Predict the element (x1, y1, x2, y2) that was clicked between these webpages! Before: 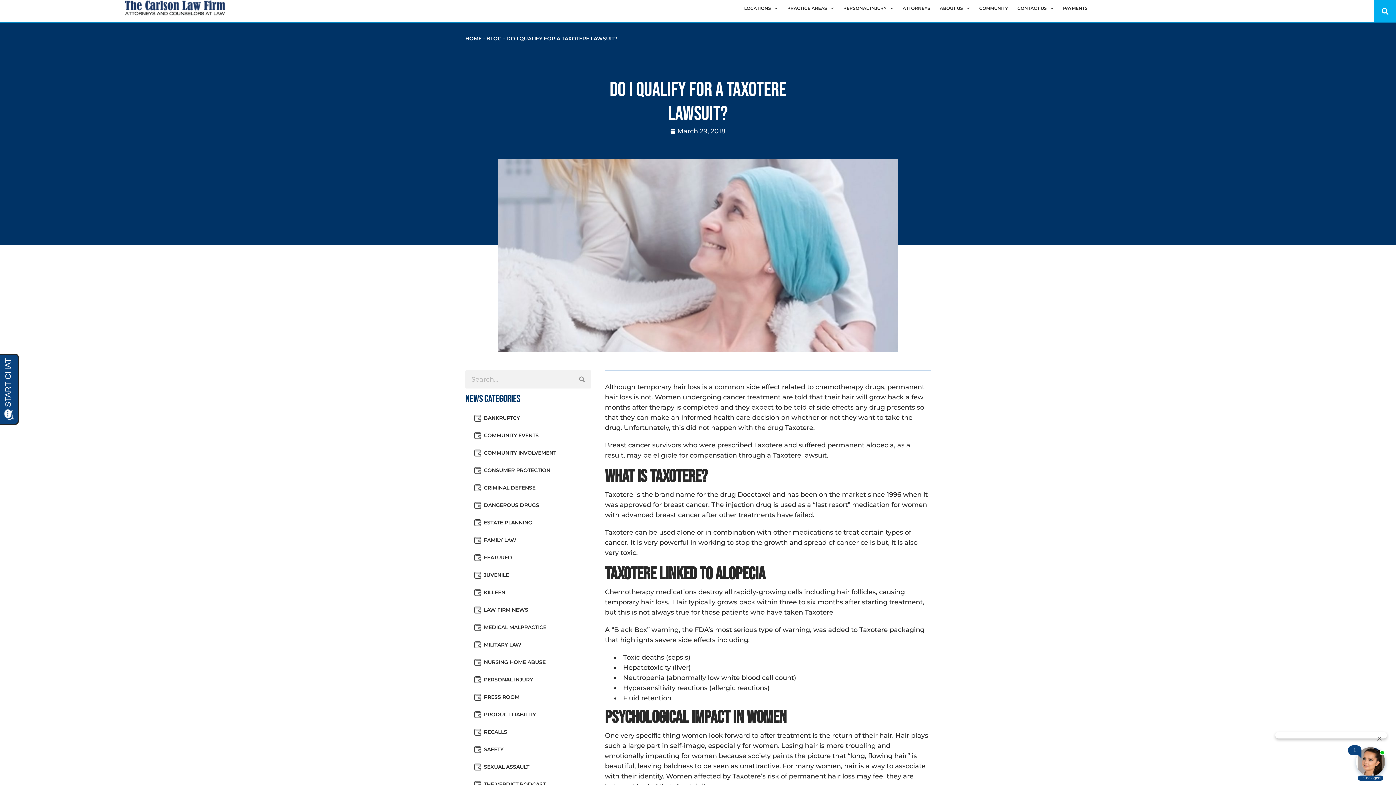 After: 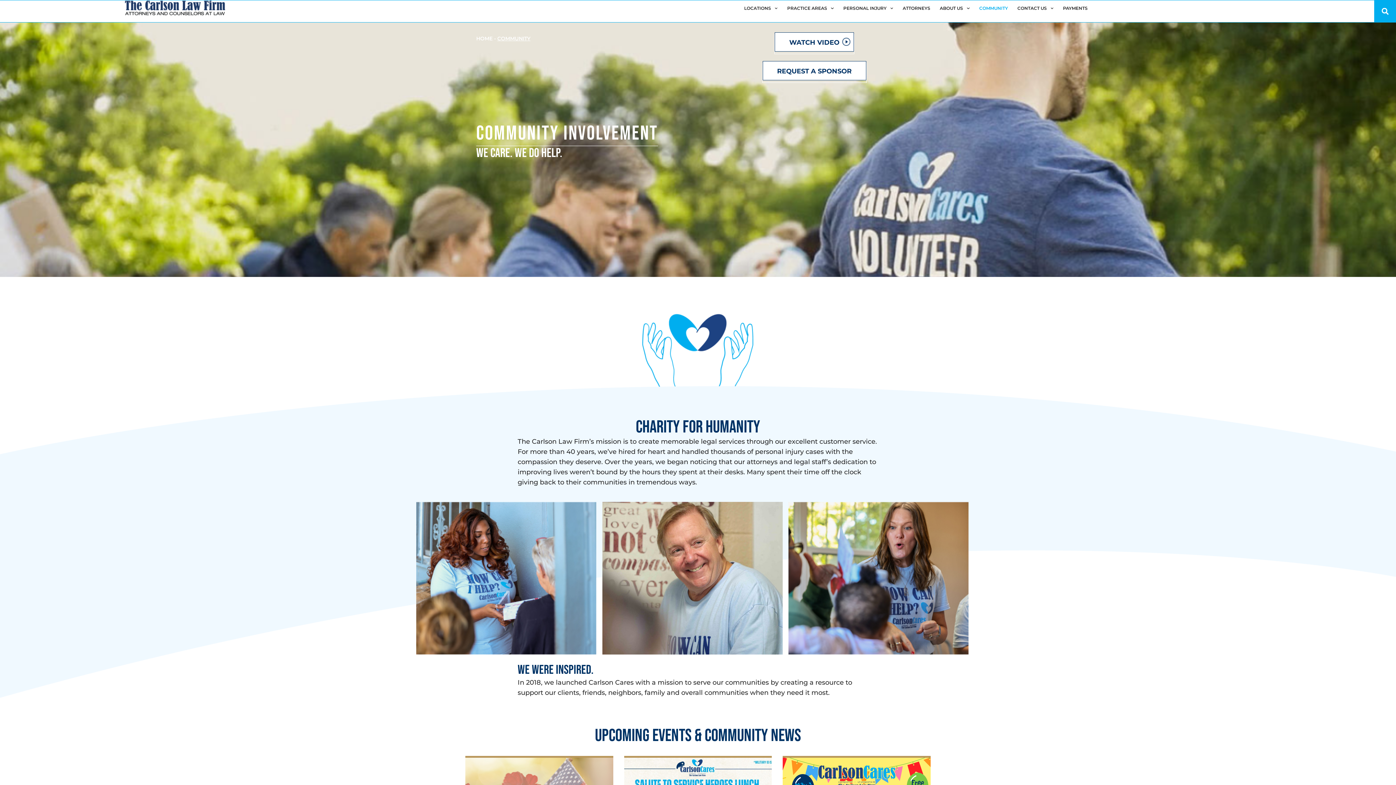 Action: bbox: (974, 0, 1012, 16) label: COMMUNITY